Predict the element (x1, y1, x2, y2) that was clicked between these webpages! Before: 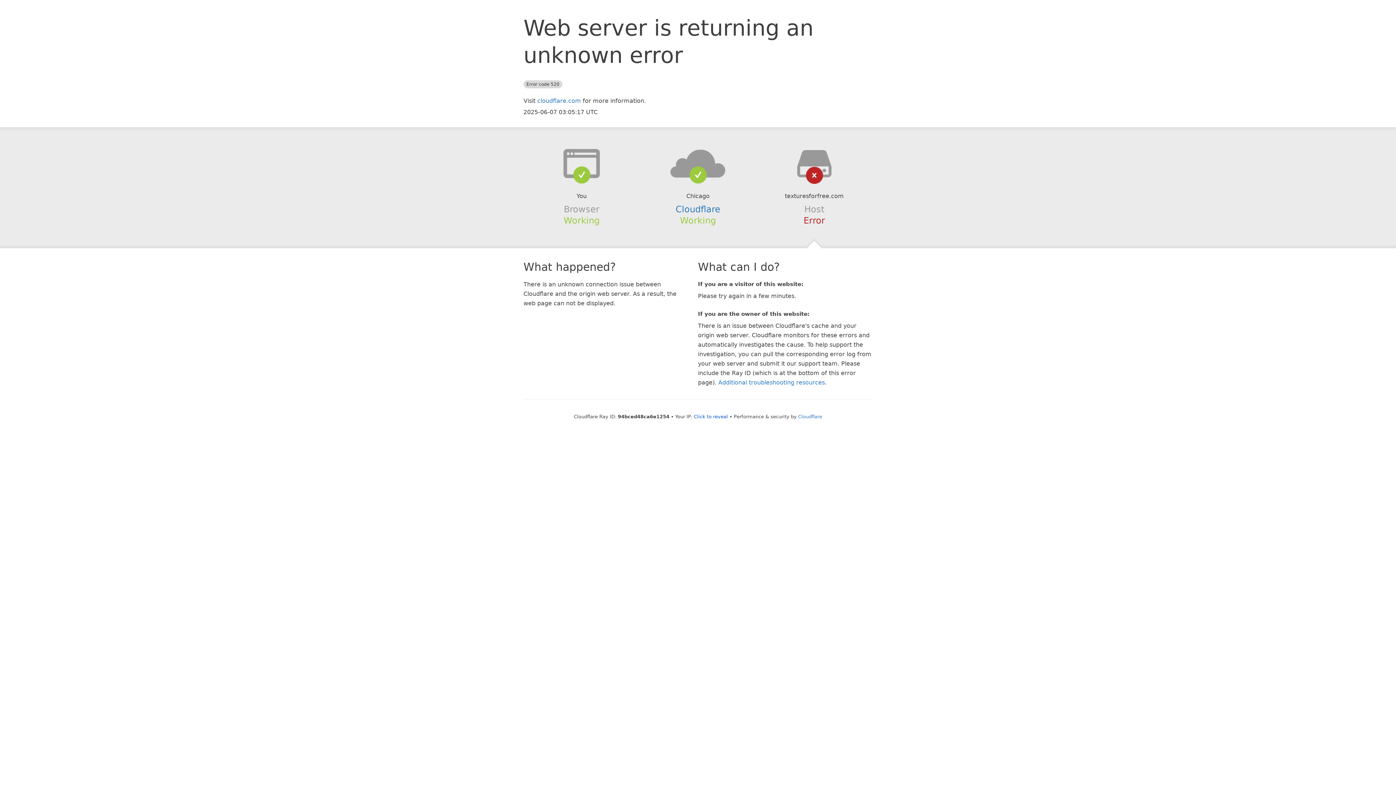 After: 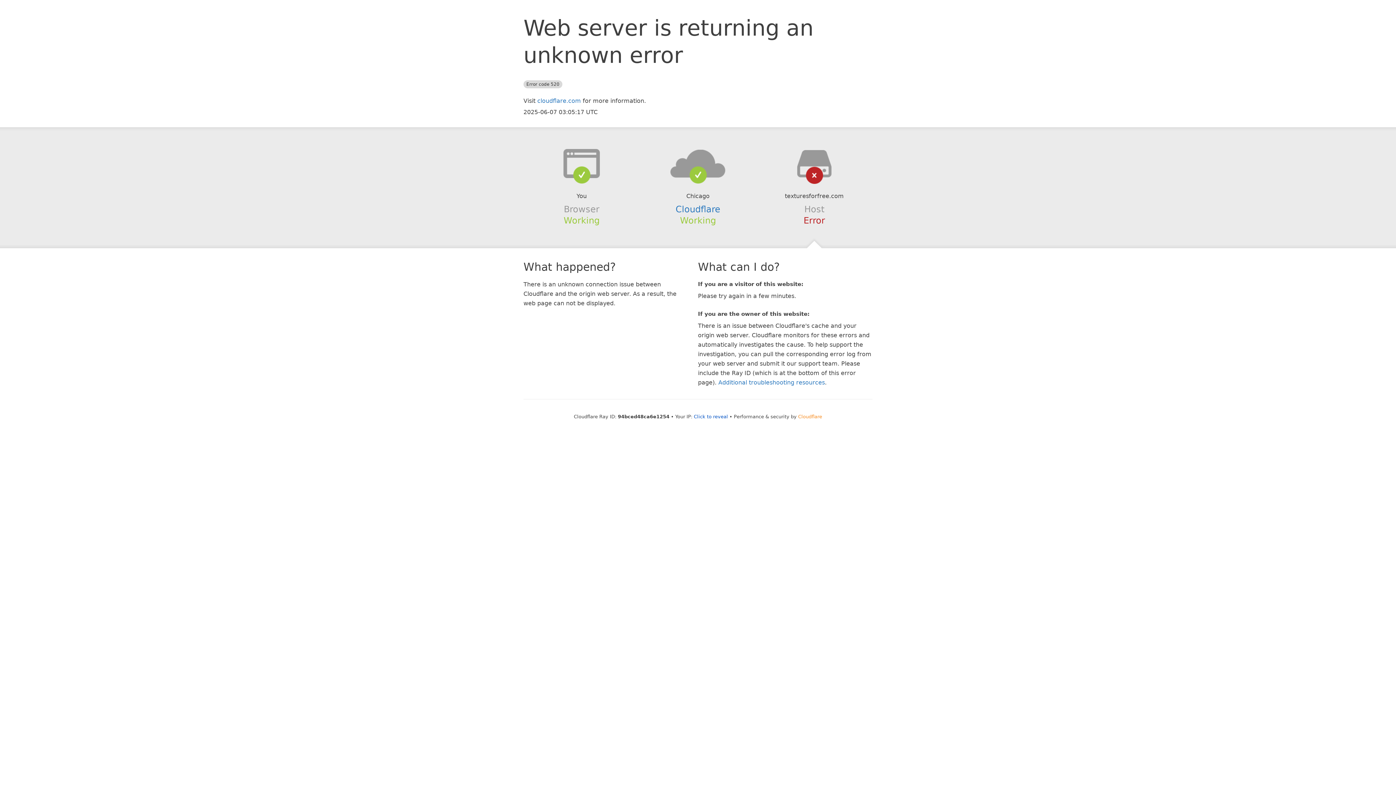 Action: label: Cloudflare bbox: (798, 414, 822, 419)